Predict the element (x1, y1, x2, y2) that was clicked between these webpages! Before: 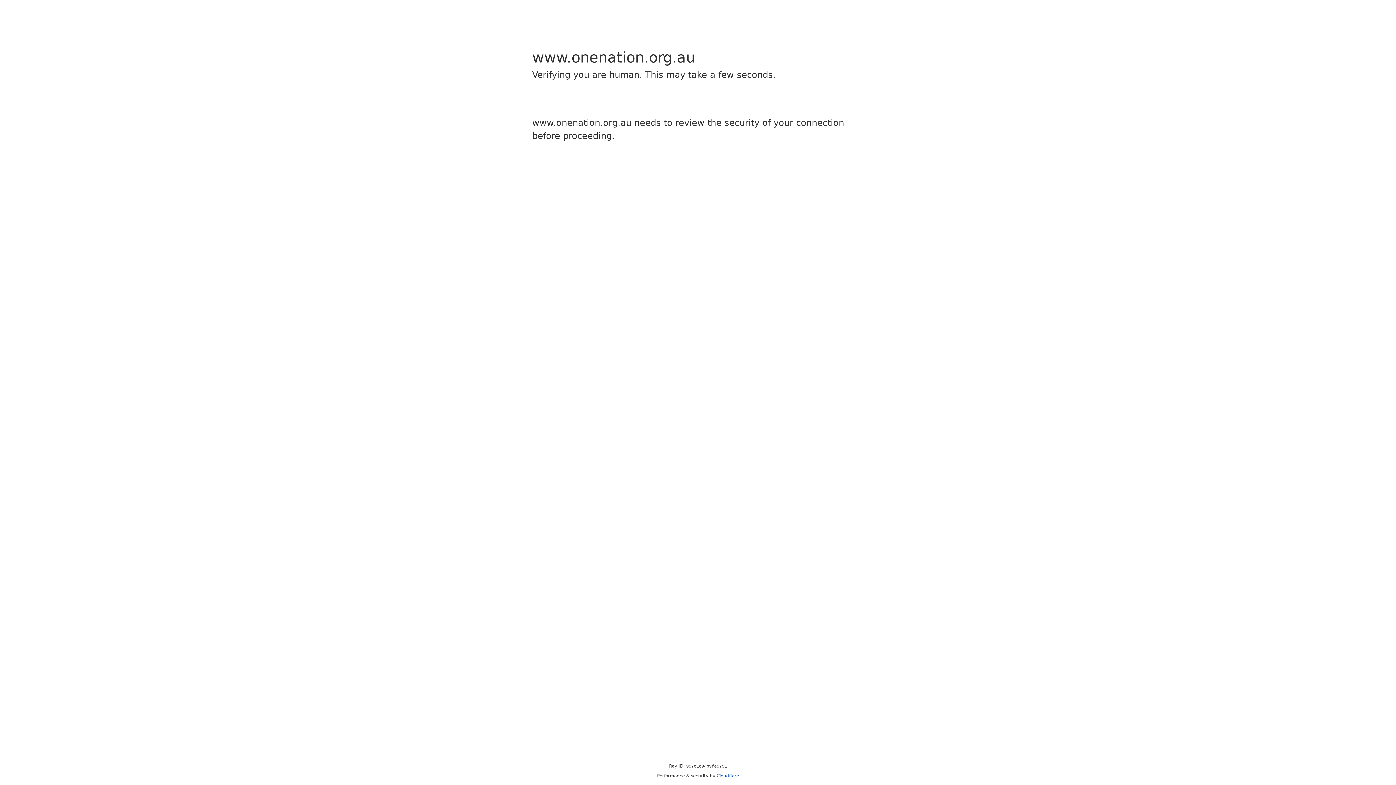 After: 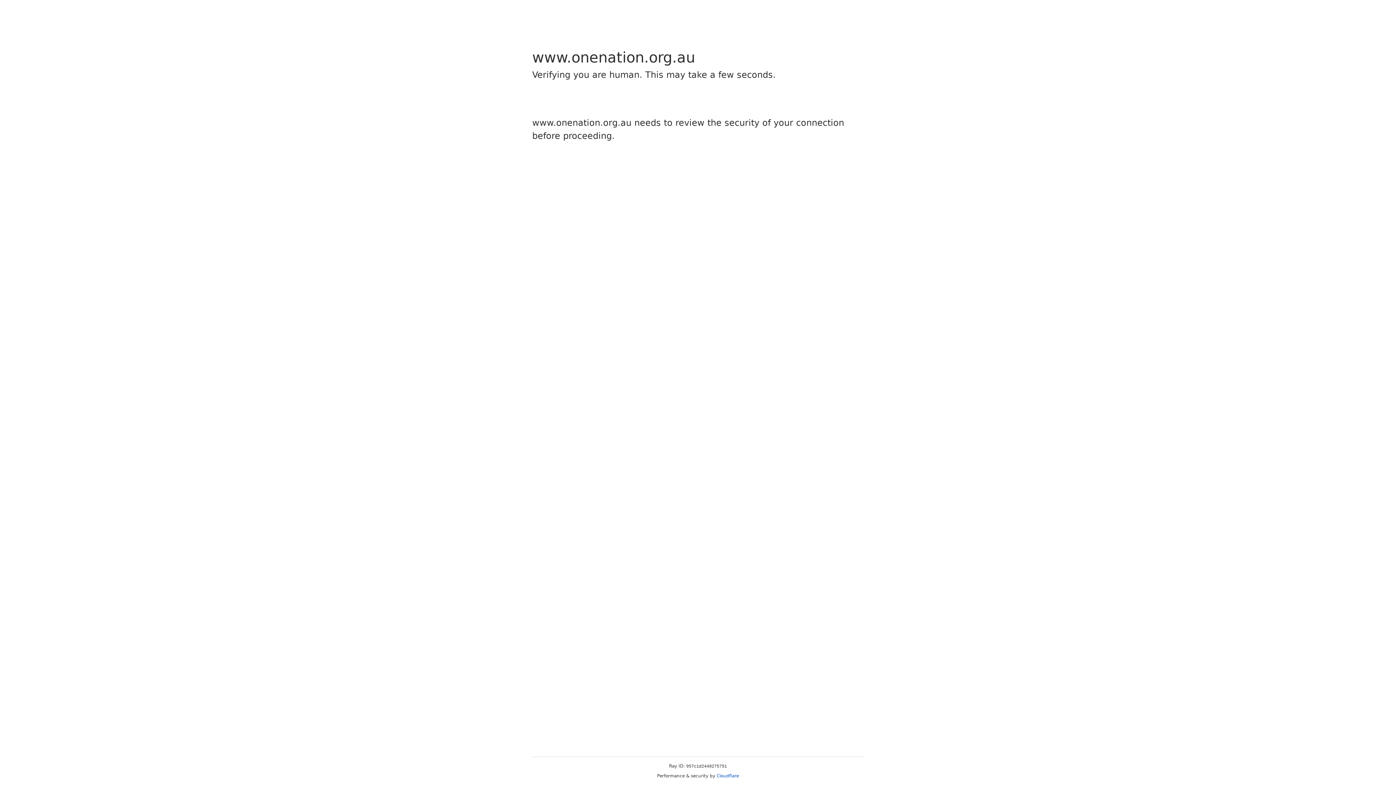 Action: bbox: (716, 773, 739, 778) label: Cloudflare